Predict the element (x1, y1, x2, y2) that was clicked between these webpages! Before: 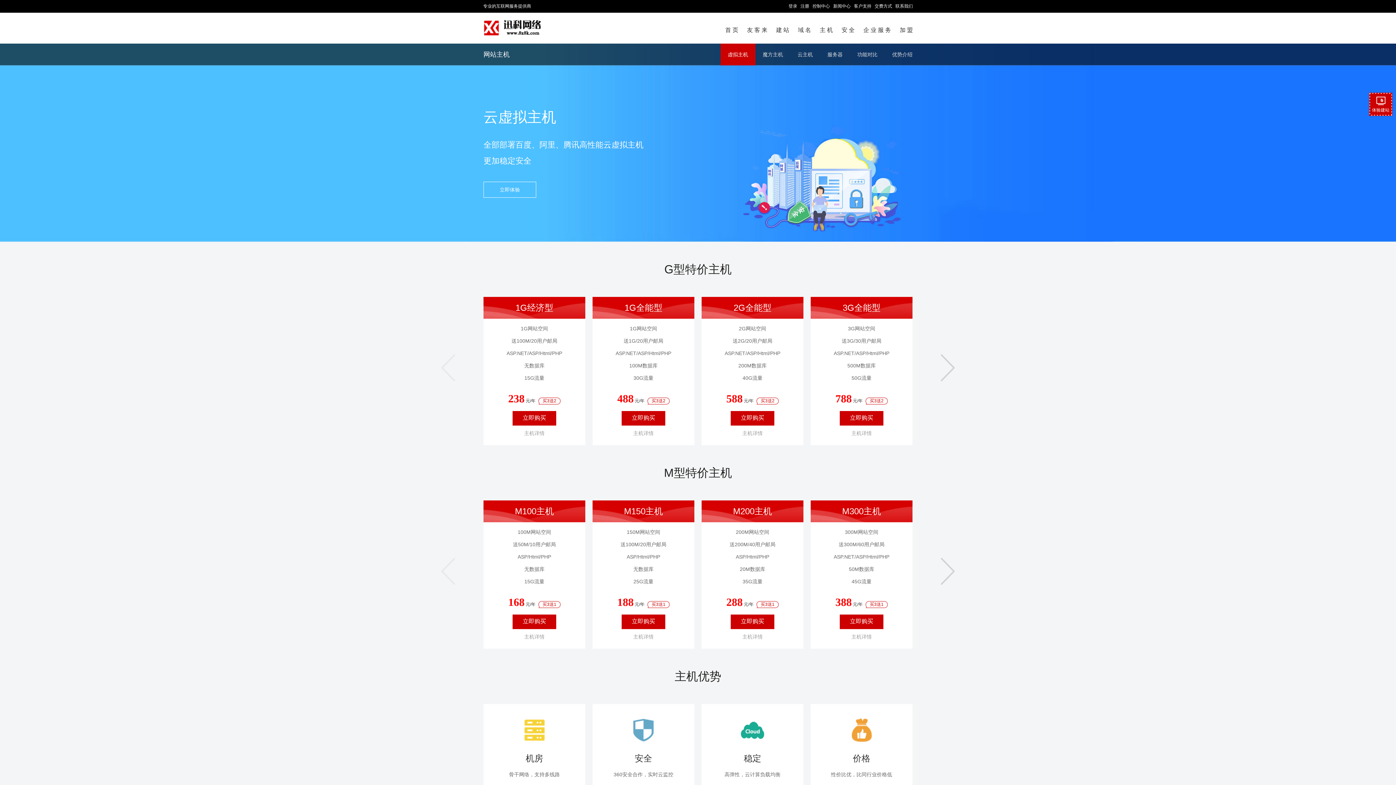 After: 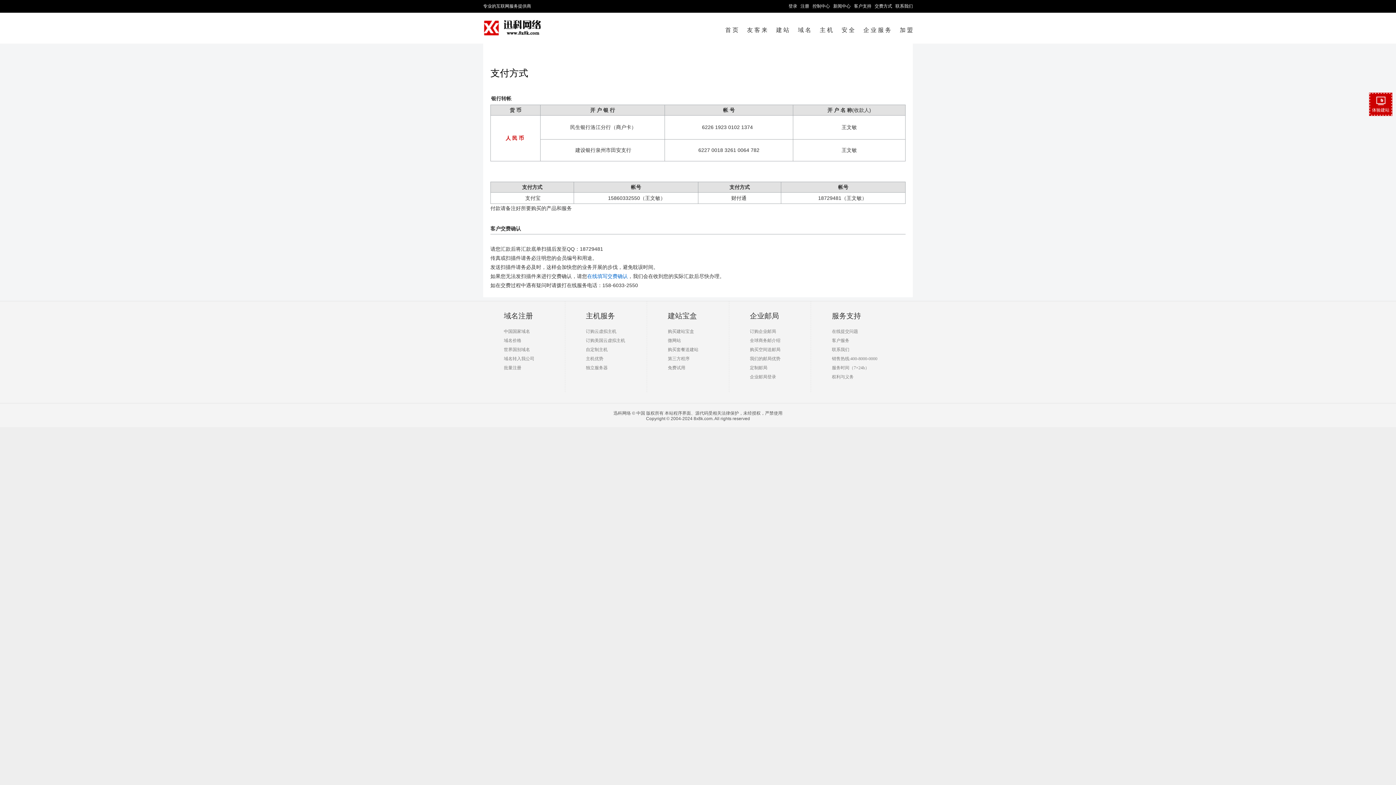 Action: label: 交费方式 bbox: (874, 3, 892, 8)